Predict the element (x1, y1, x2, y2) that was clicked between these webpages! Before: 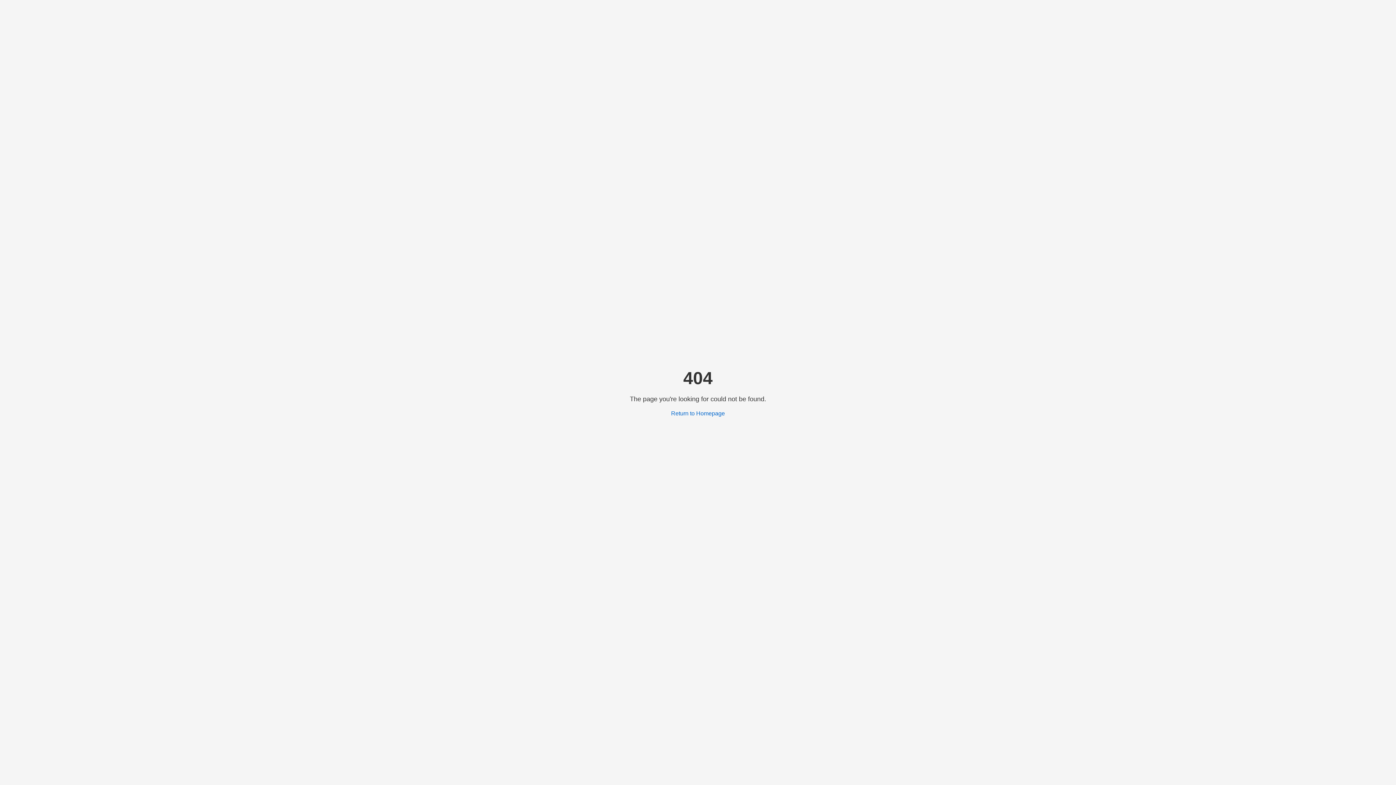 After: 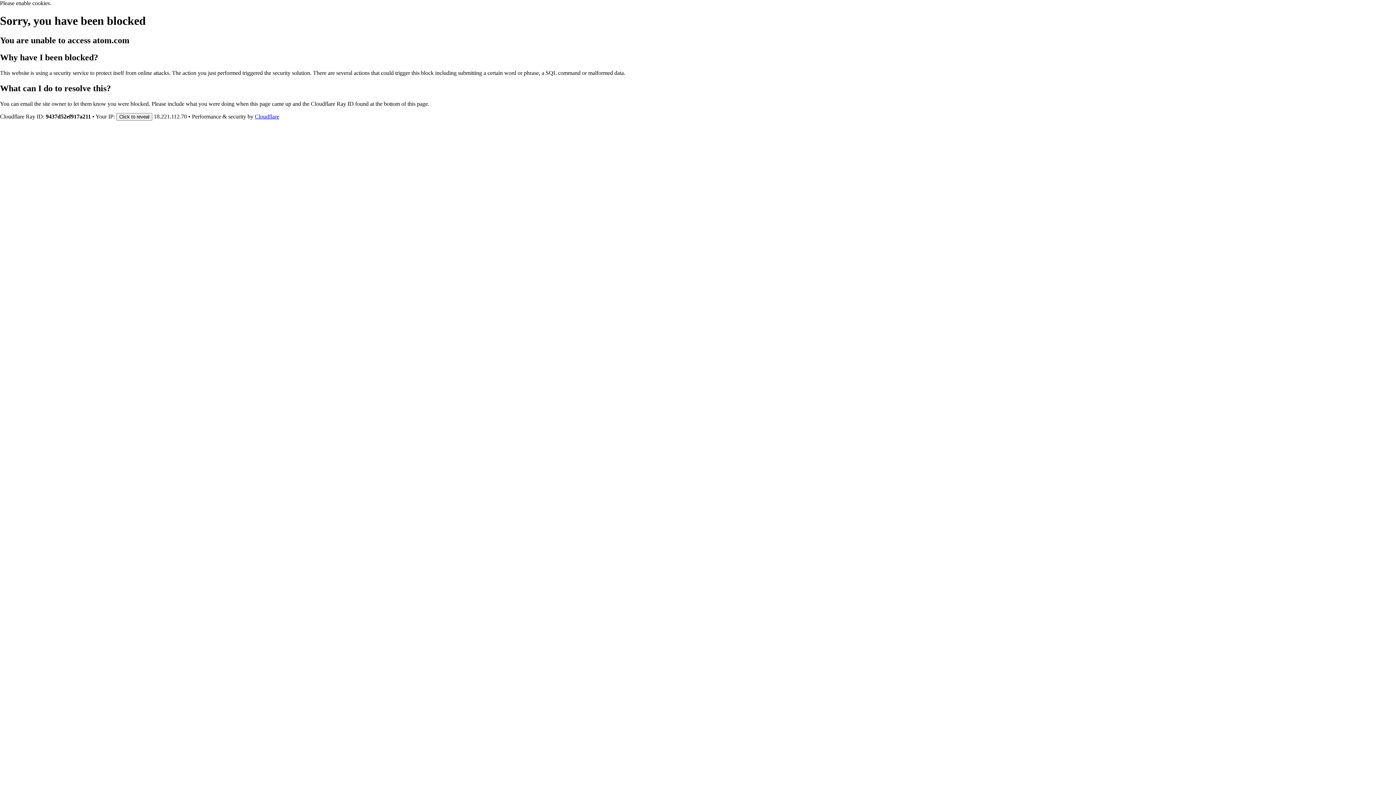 Action: bbox: (671, 410, 725, 416) label: Return to Homepage